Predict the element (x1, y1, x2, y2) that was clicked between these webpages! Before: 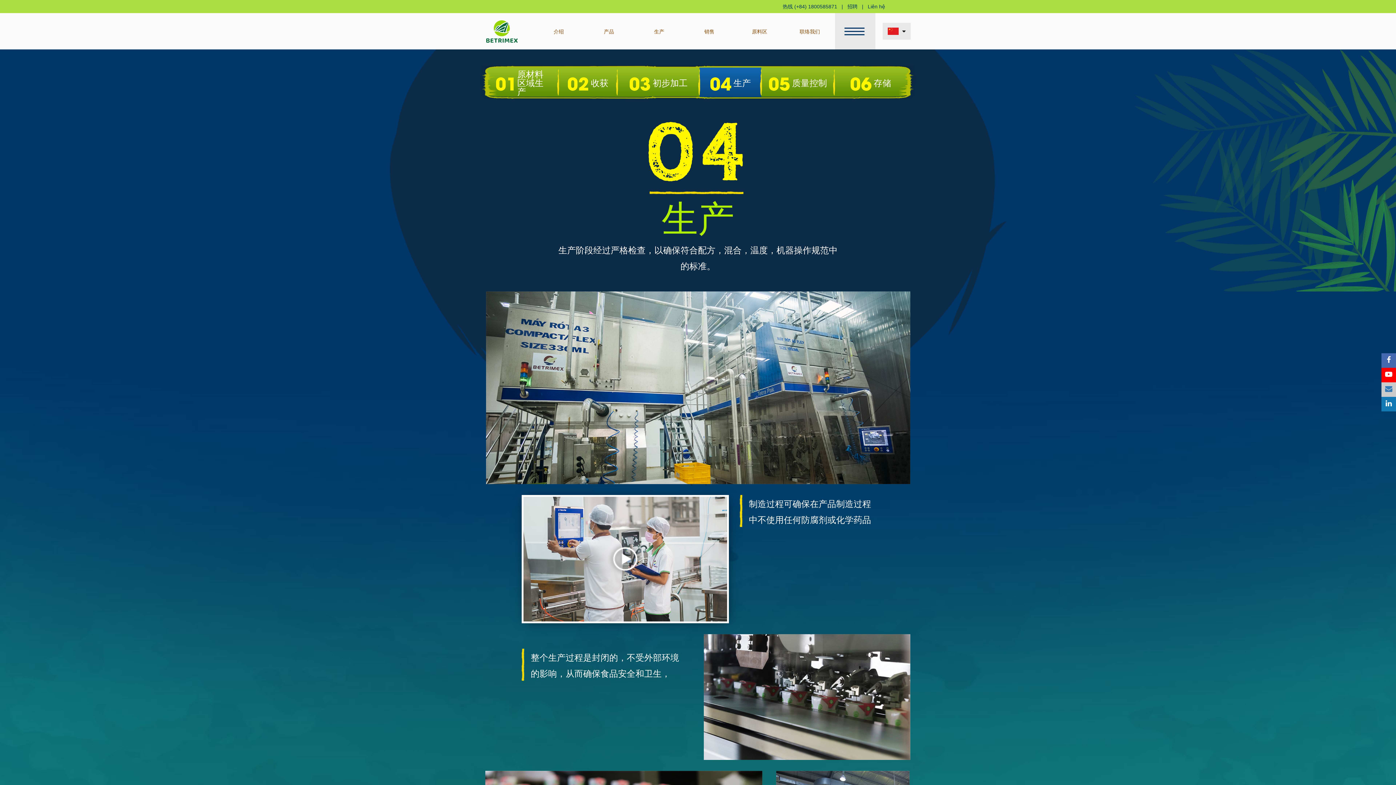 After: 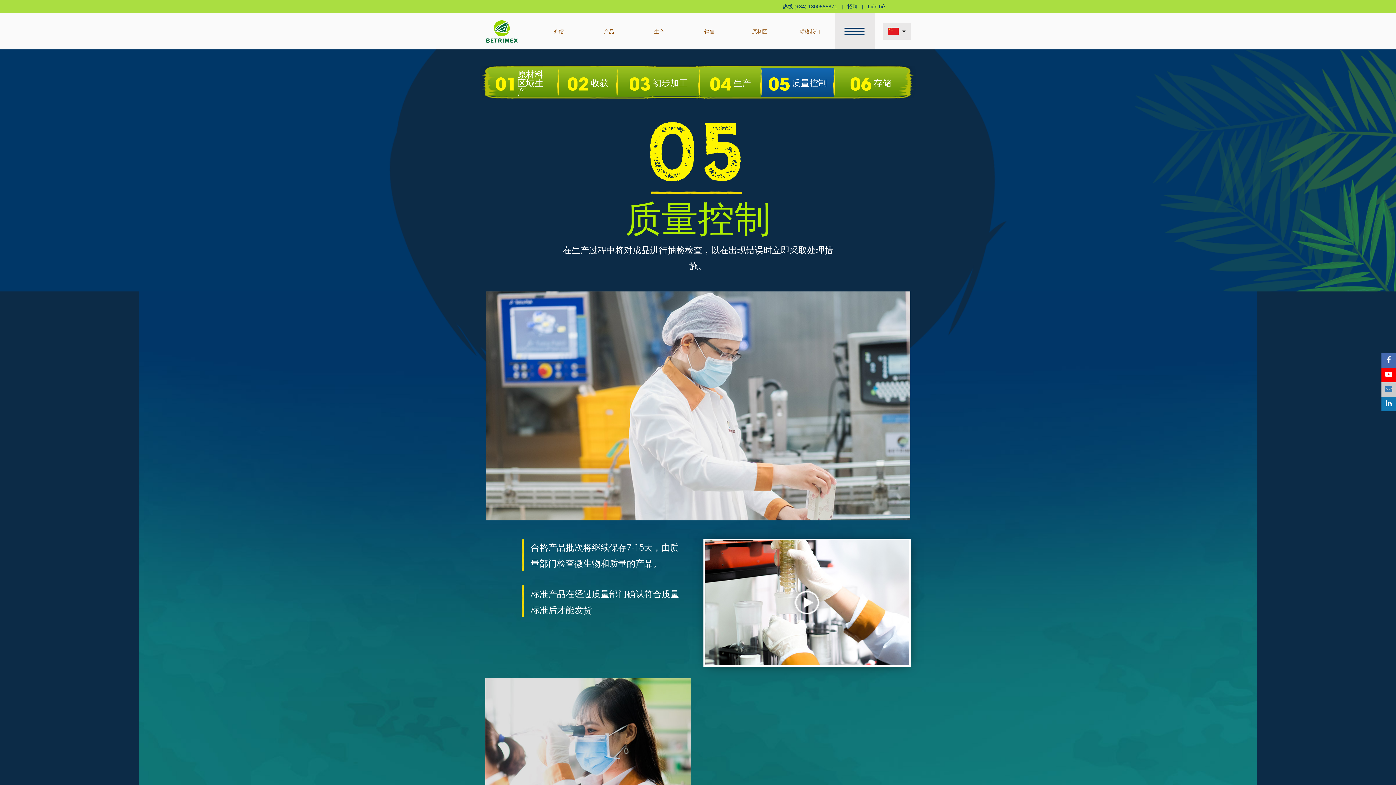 Action: label: 05
质量控制 bbox: (761, 67, 834, 97)